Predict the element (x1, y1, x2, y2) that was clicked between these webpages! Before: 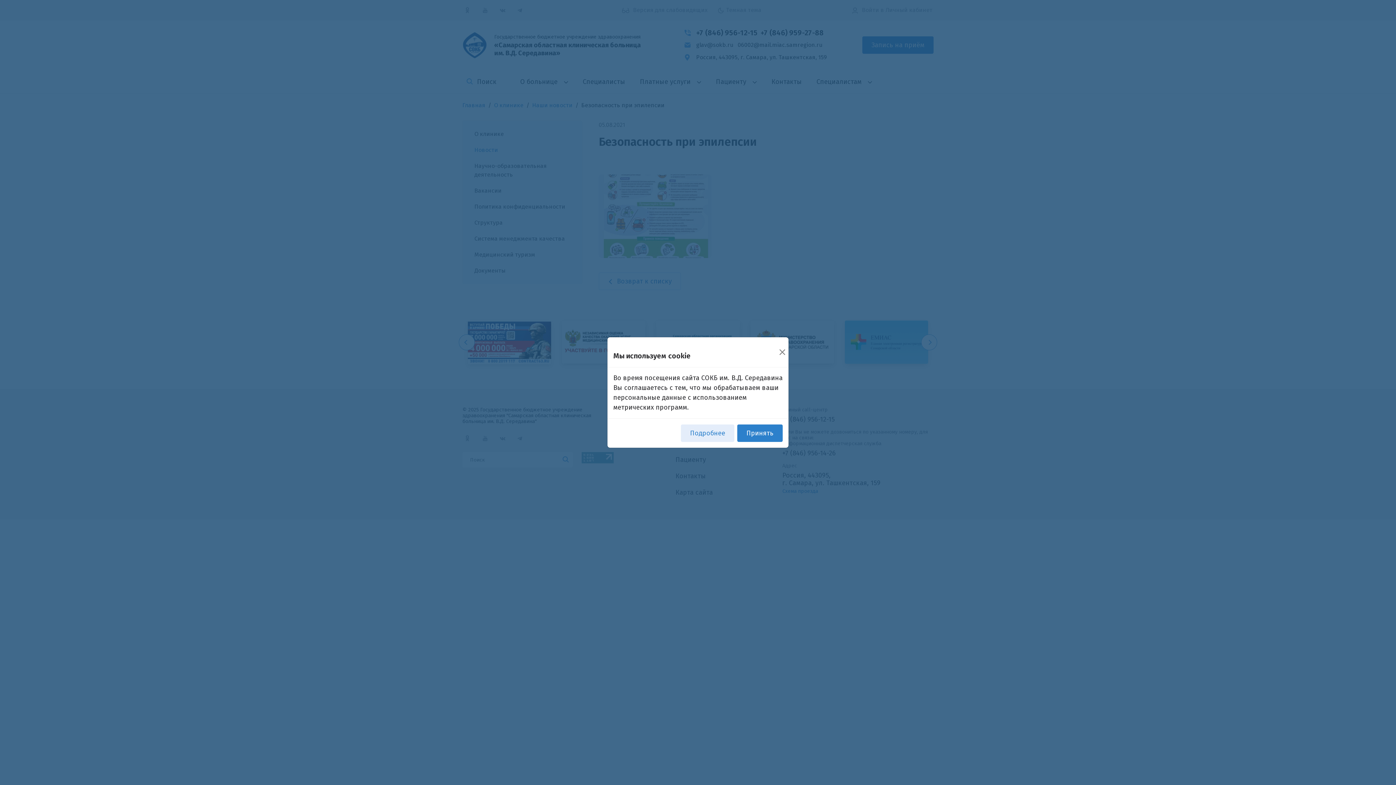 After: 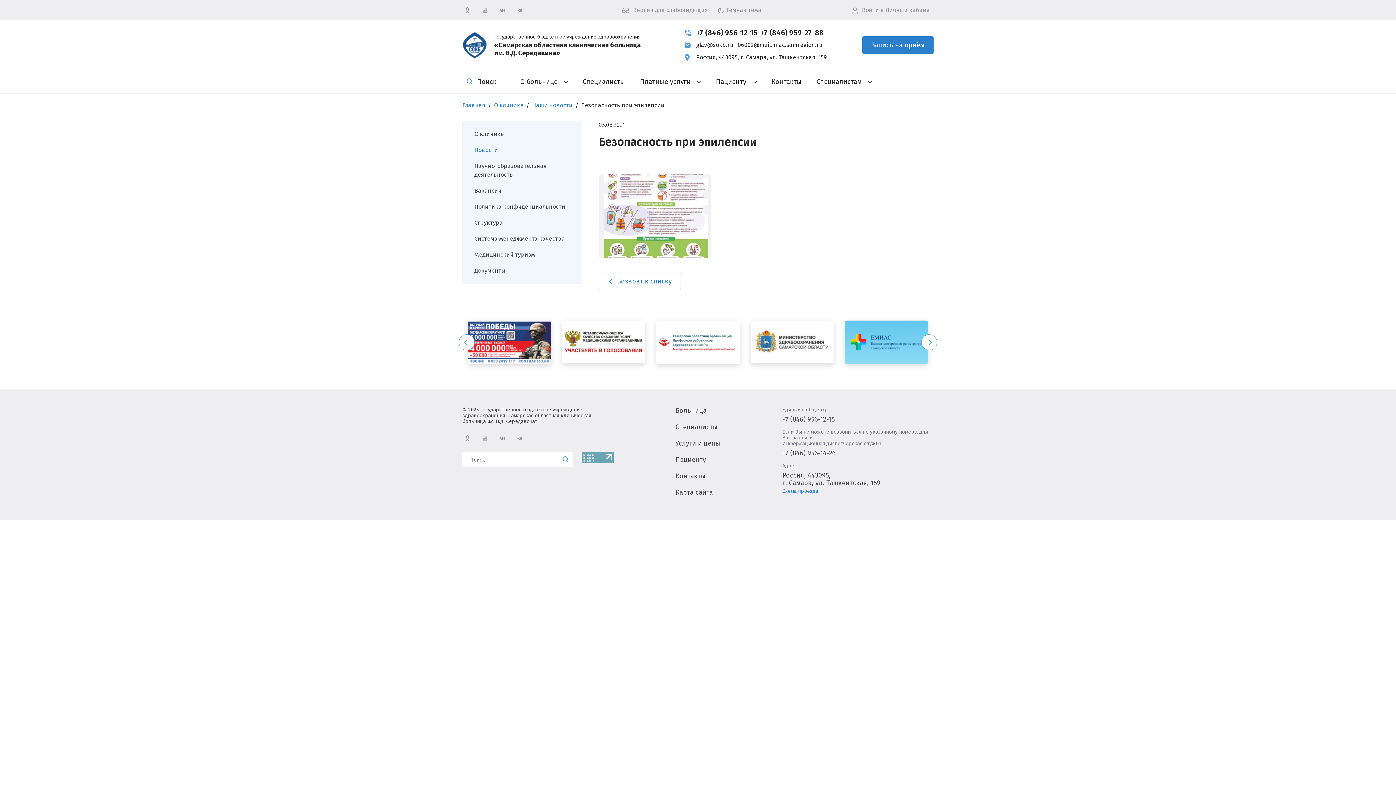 Action: bbox: (737, 424, 782, 442) label: Принять